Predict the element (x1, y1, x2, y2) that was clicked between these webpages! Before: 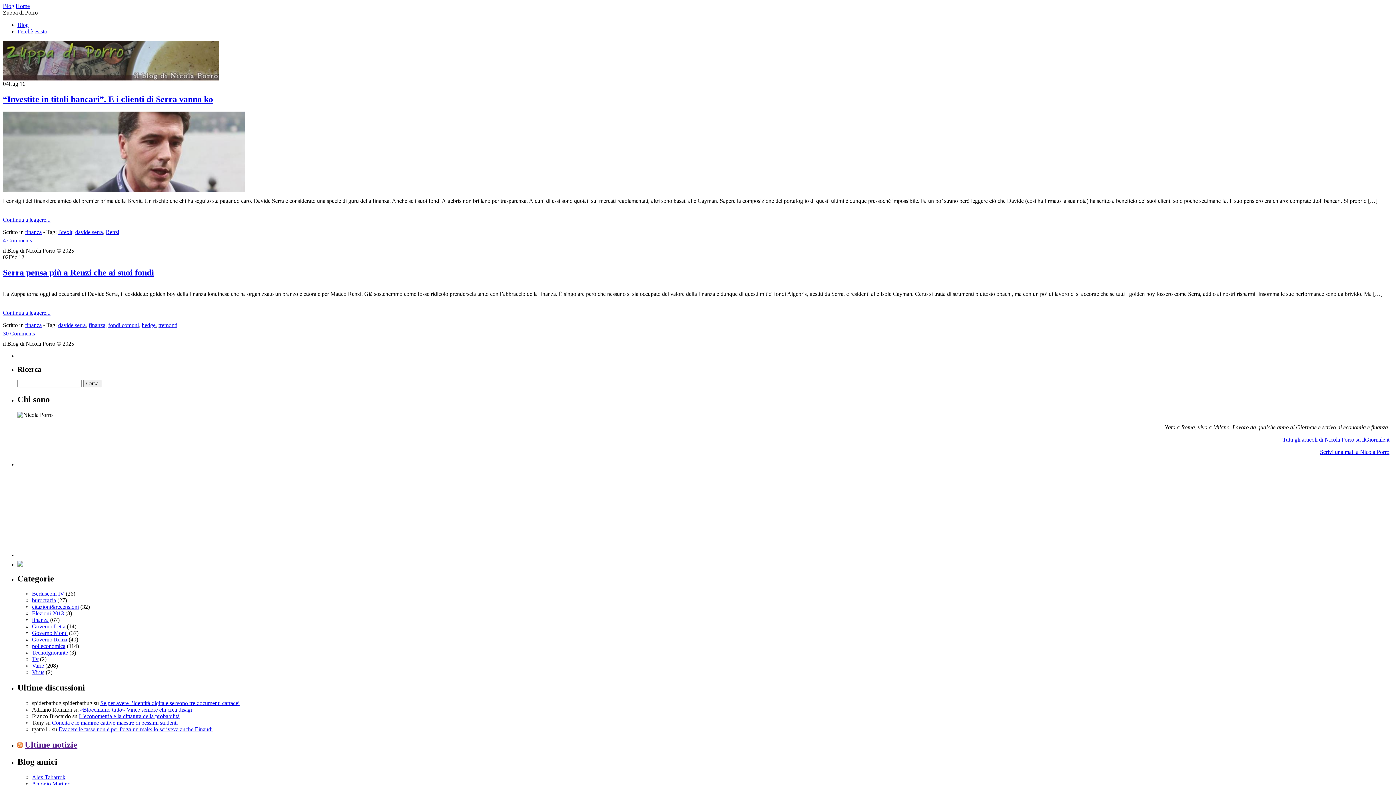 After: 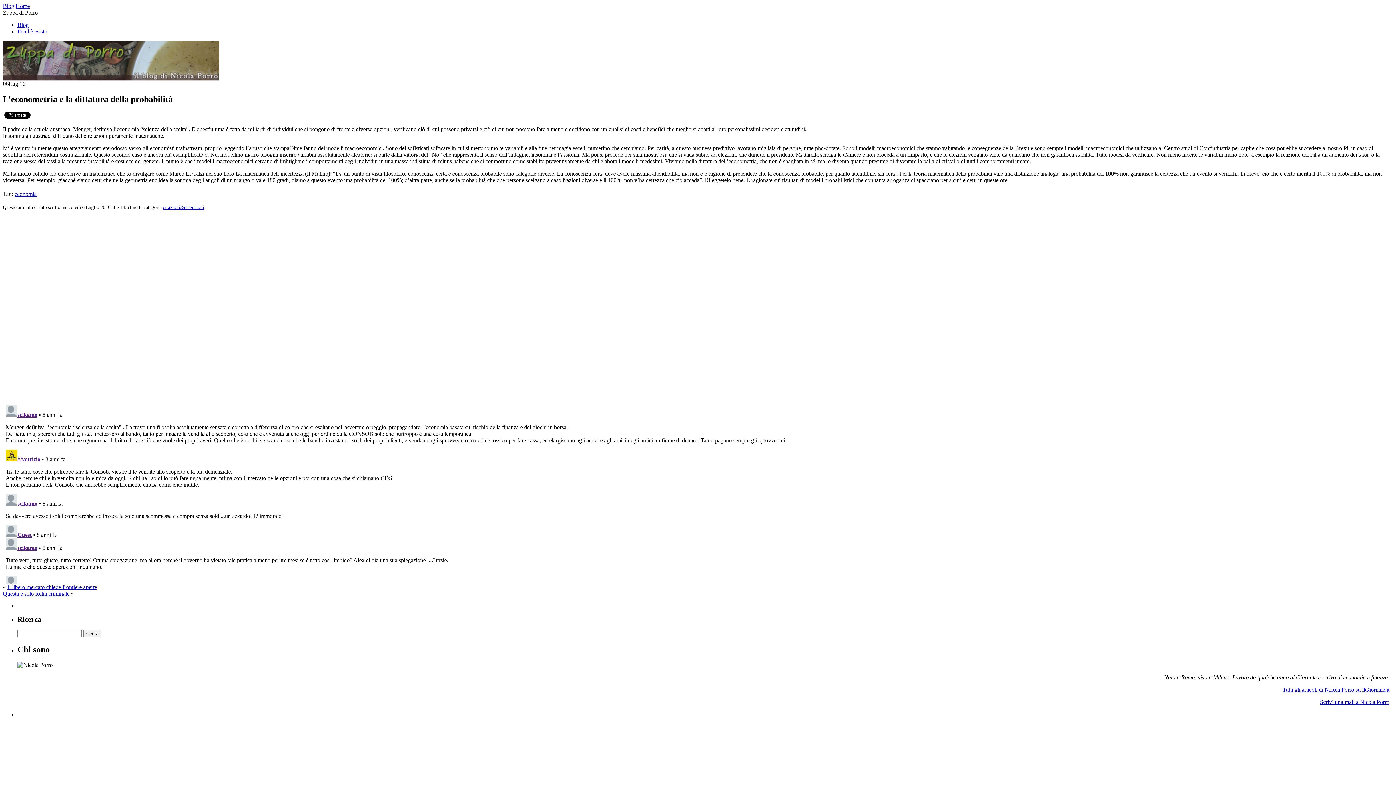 Action: label: L’econometria e la dittatura della probabilità bbox: (78, 713, 179, 719)